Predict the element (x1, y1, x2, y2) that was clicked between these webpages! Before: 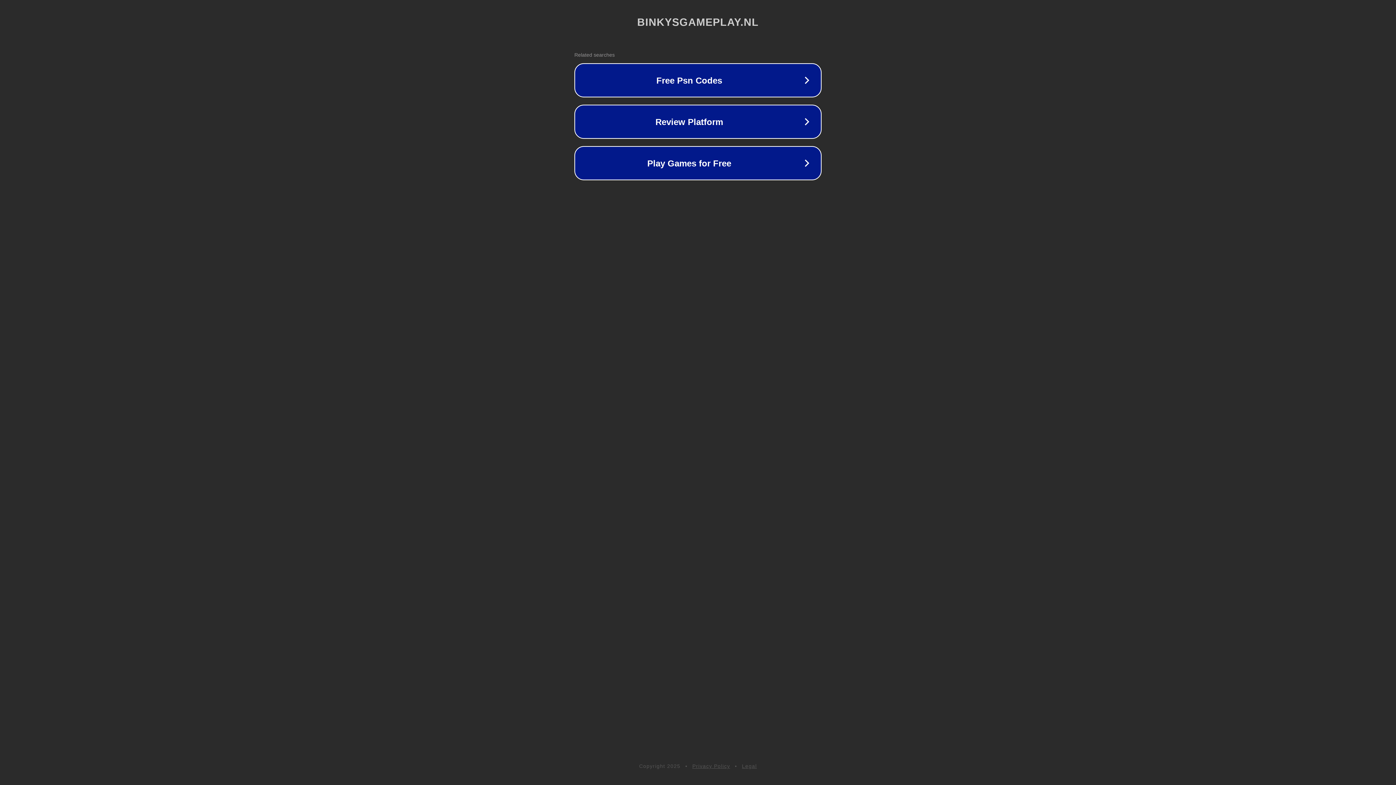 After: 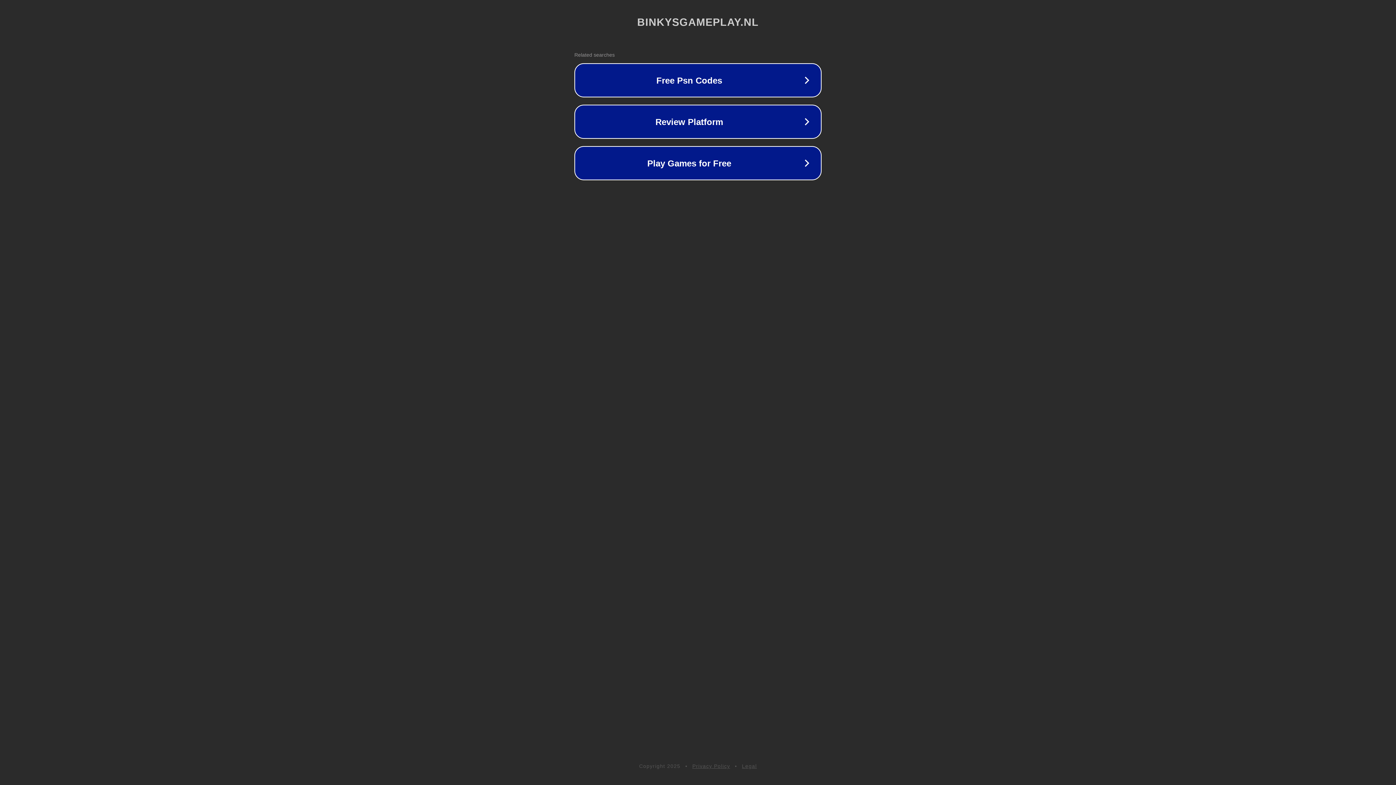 Action: bbox: (742, 763, 757, 769) label: Legal